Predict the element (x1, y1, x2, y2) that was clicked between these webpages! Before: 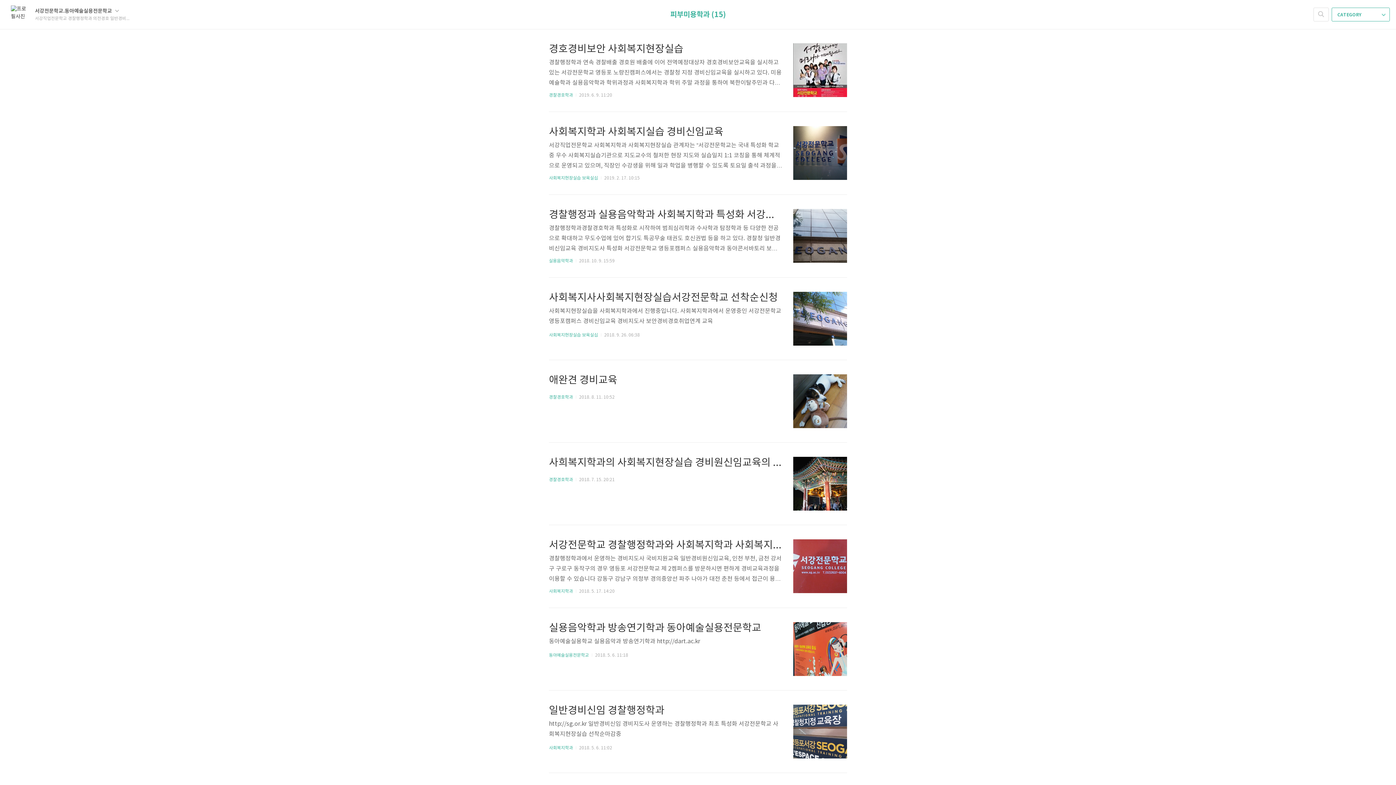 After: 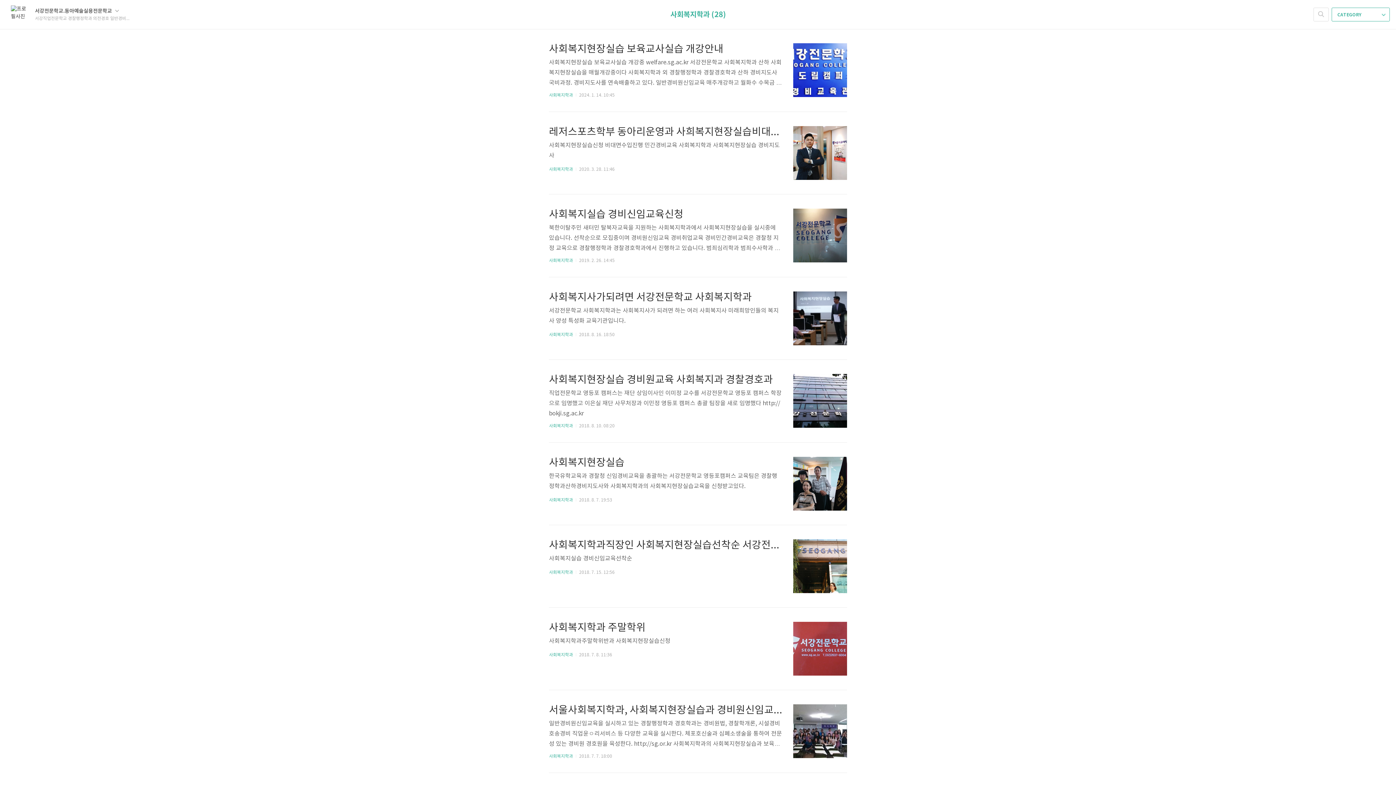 Action: bbox: (549, 589, 573, 594) label: 사회복지학과